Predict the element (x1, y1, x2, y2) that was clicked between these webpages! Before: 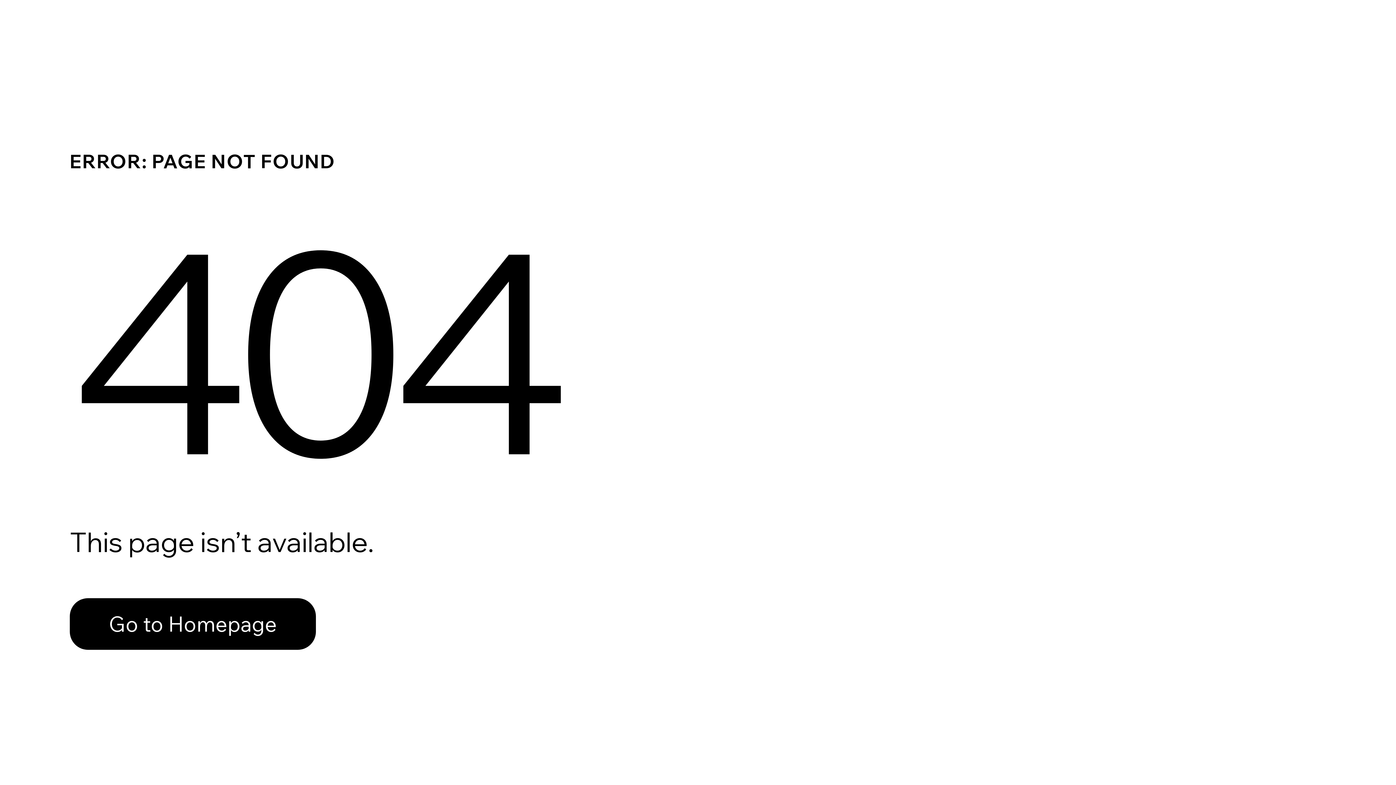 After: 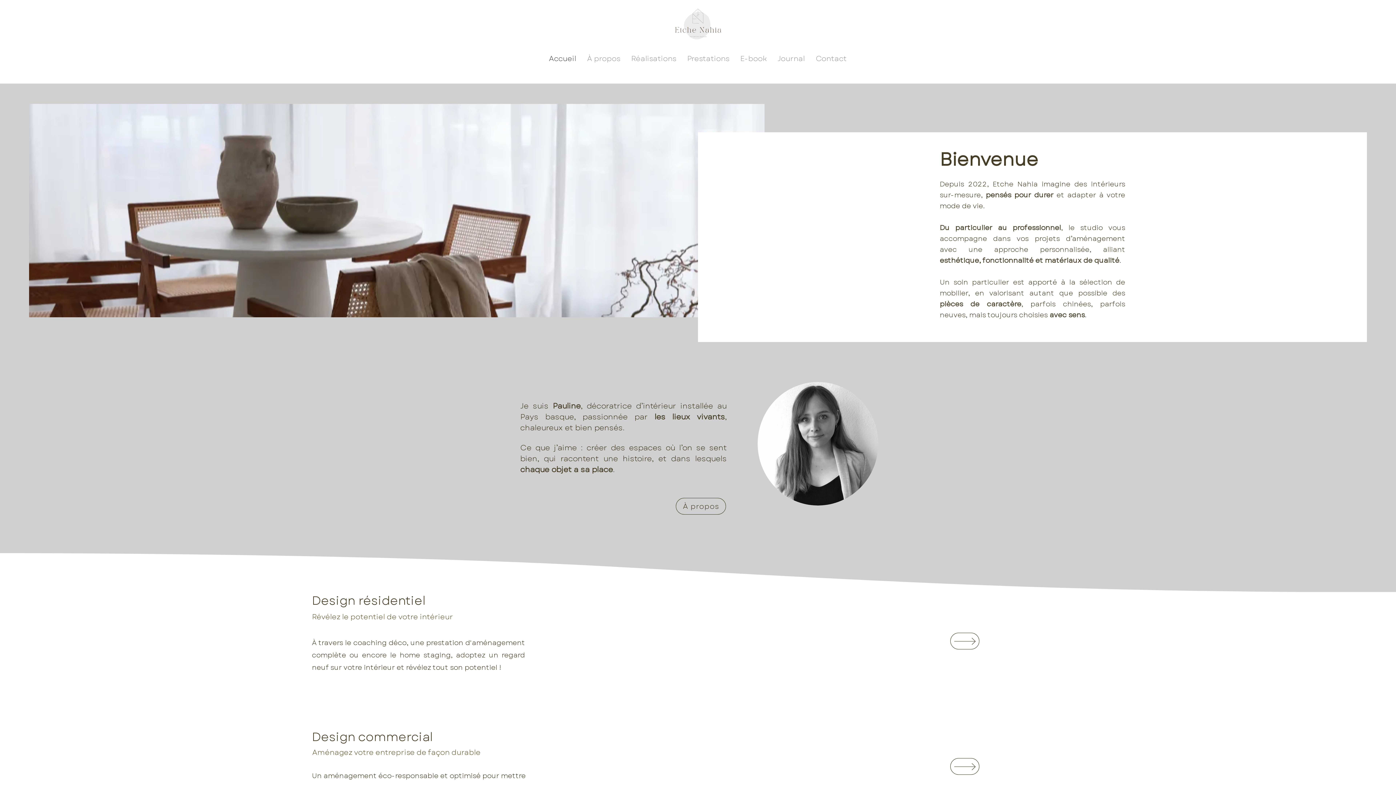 Action: bbox: (69, 582, 768, 659) label: Go to Homepage